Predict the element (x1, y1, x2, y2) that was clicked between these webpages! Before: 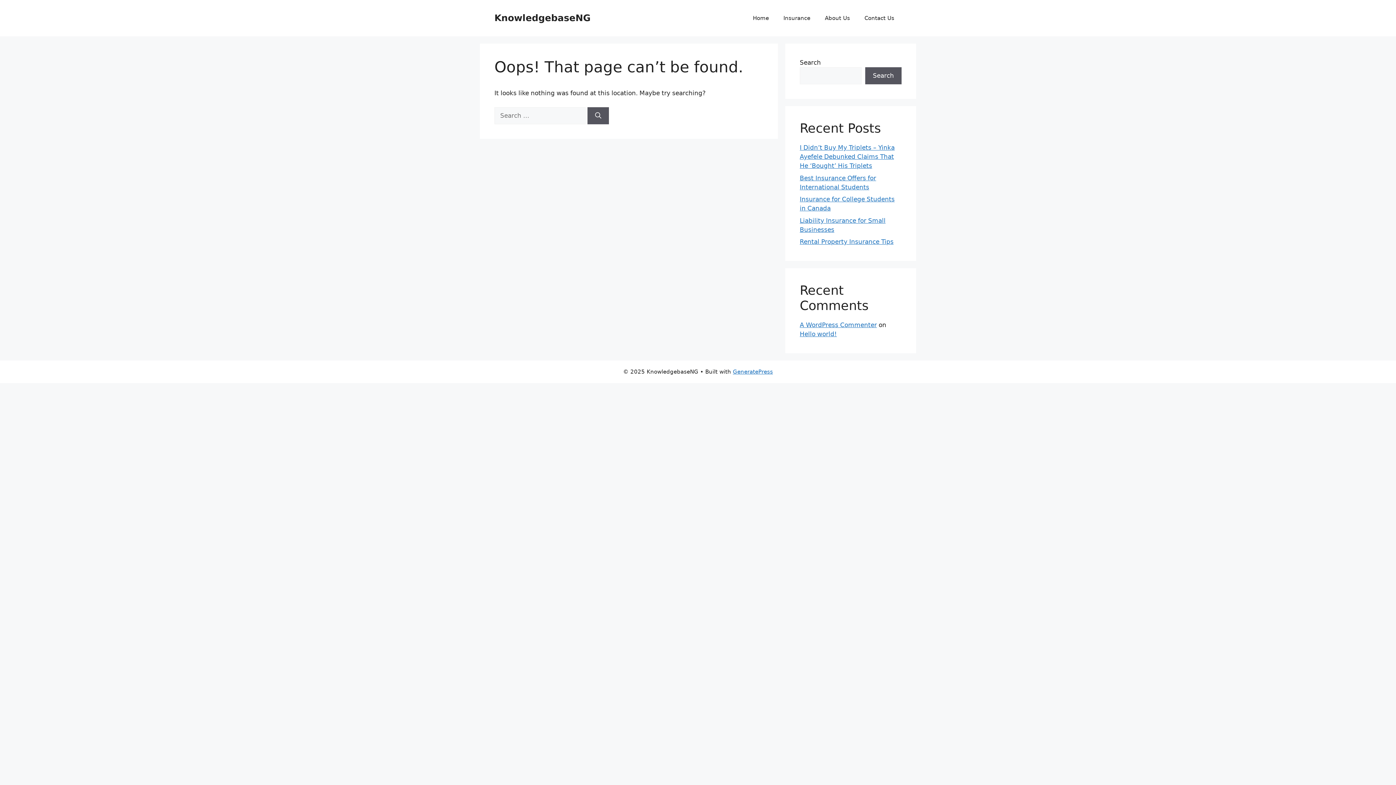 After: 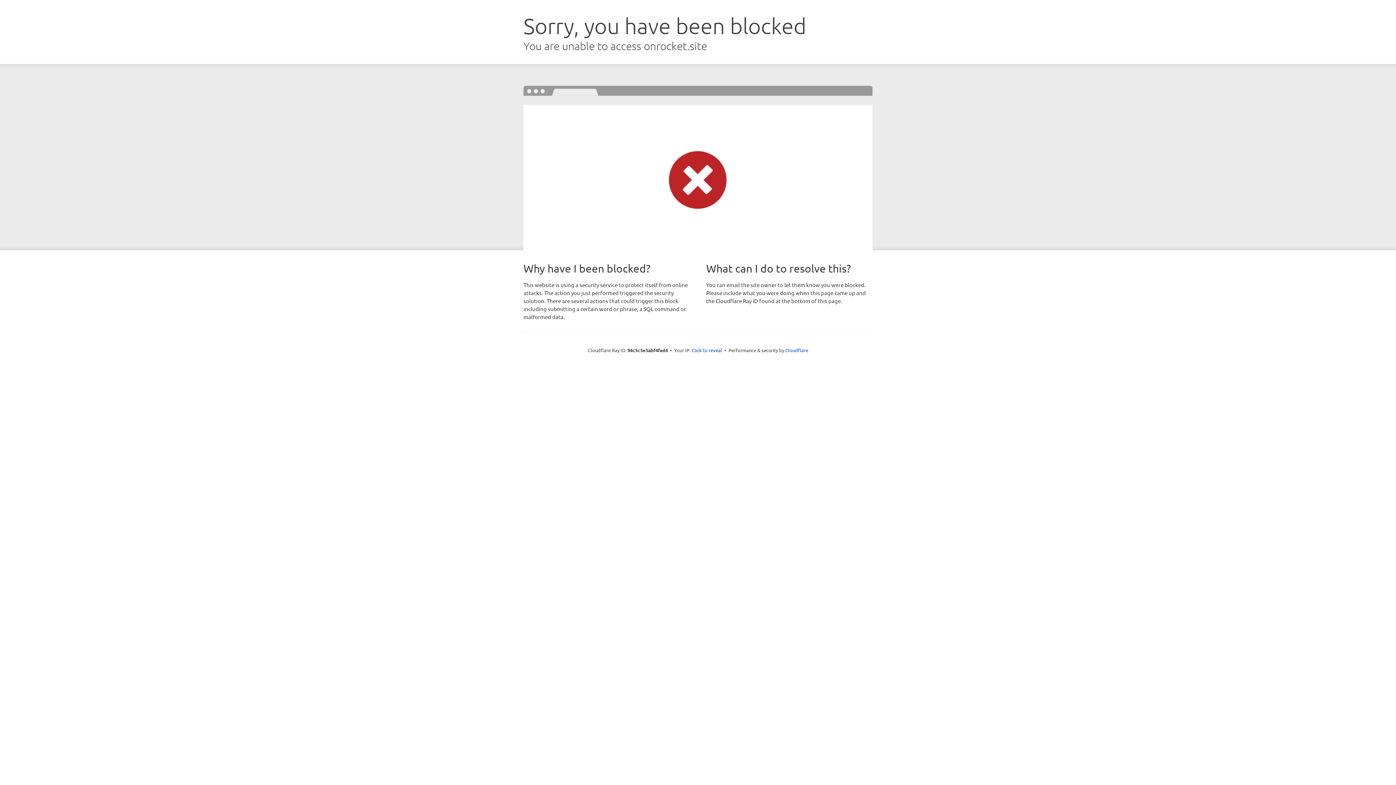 Action: bbox: (733, 368, 773, 375) label: GeneratePress